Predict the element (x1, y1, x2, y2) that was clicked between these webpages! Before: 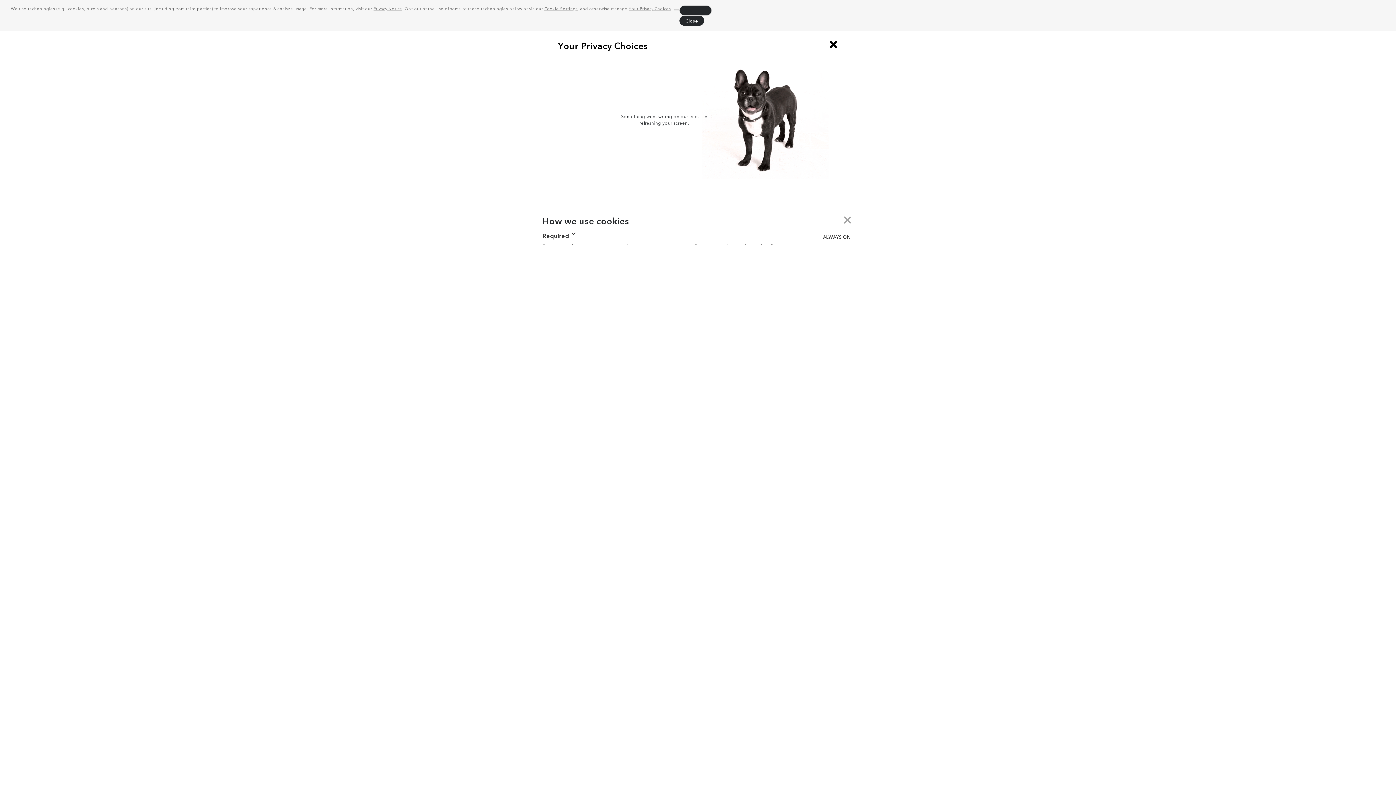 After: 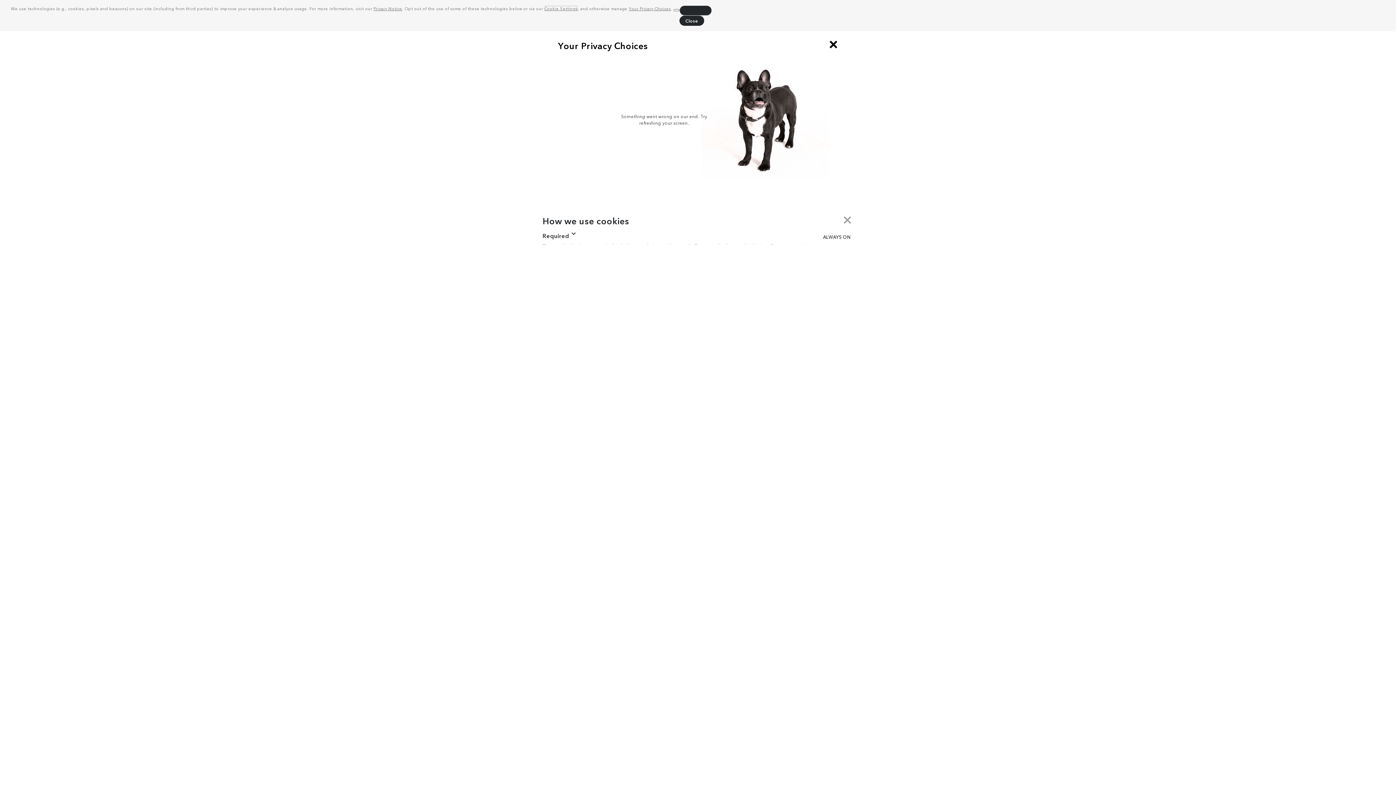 Action: label: Cookie Settings bbox: (544, 5, 577, 11)